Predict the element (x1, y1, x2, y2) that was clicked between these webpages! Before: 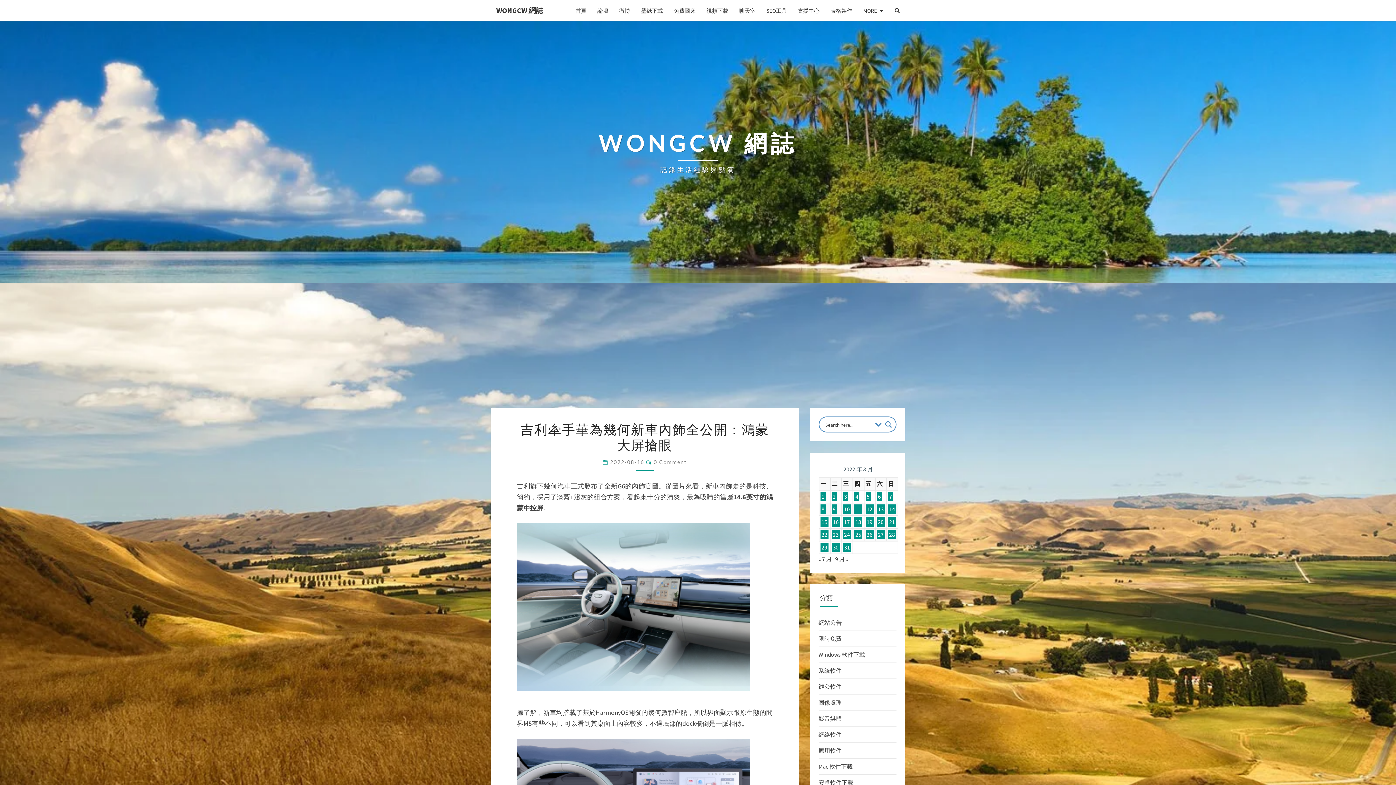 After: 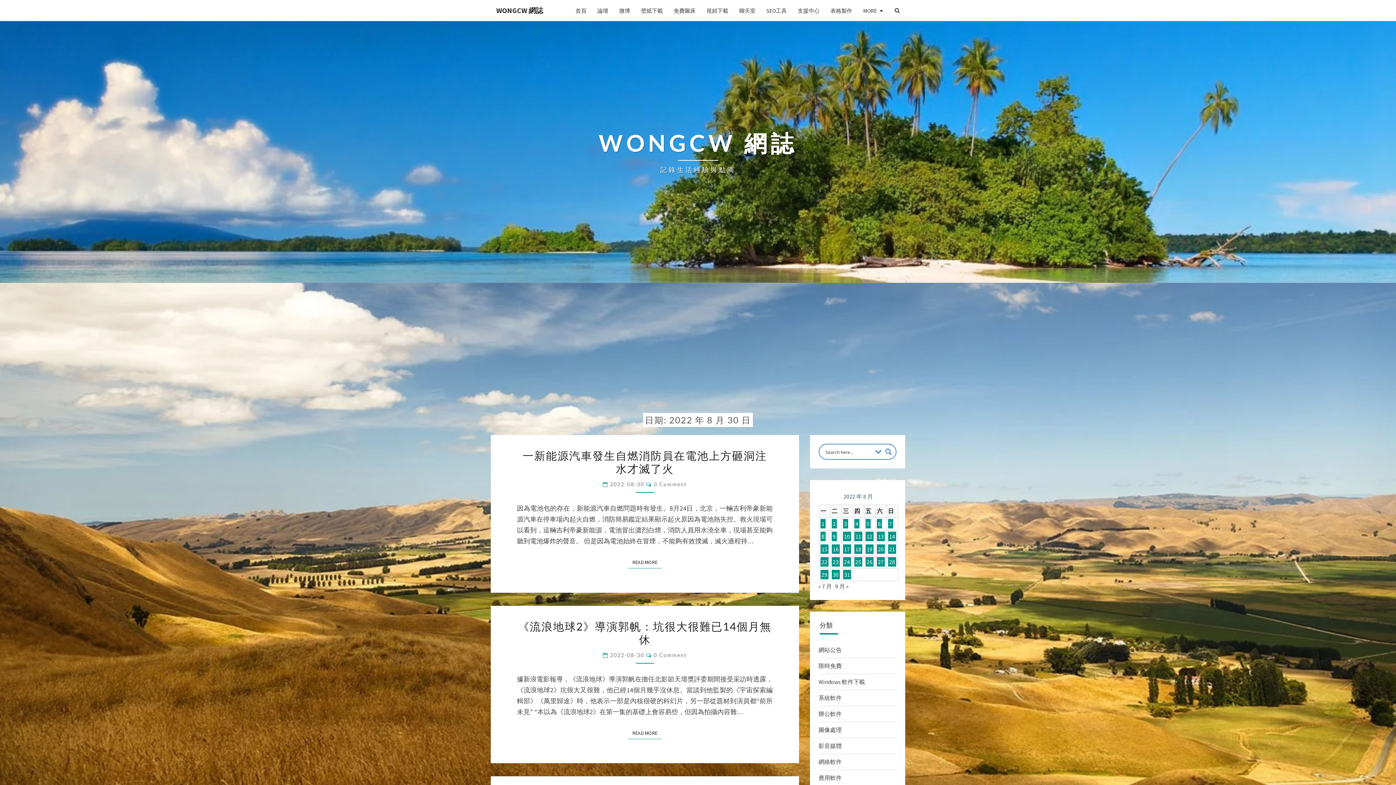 Action: bbox: (831, 542, 840, 552) label: 文章發佈於 2022 年 8 月 30 日